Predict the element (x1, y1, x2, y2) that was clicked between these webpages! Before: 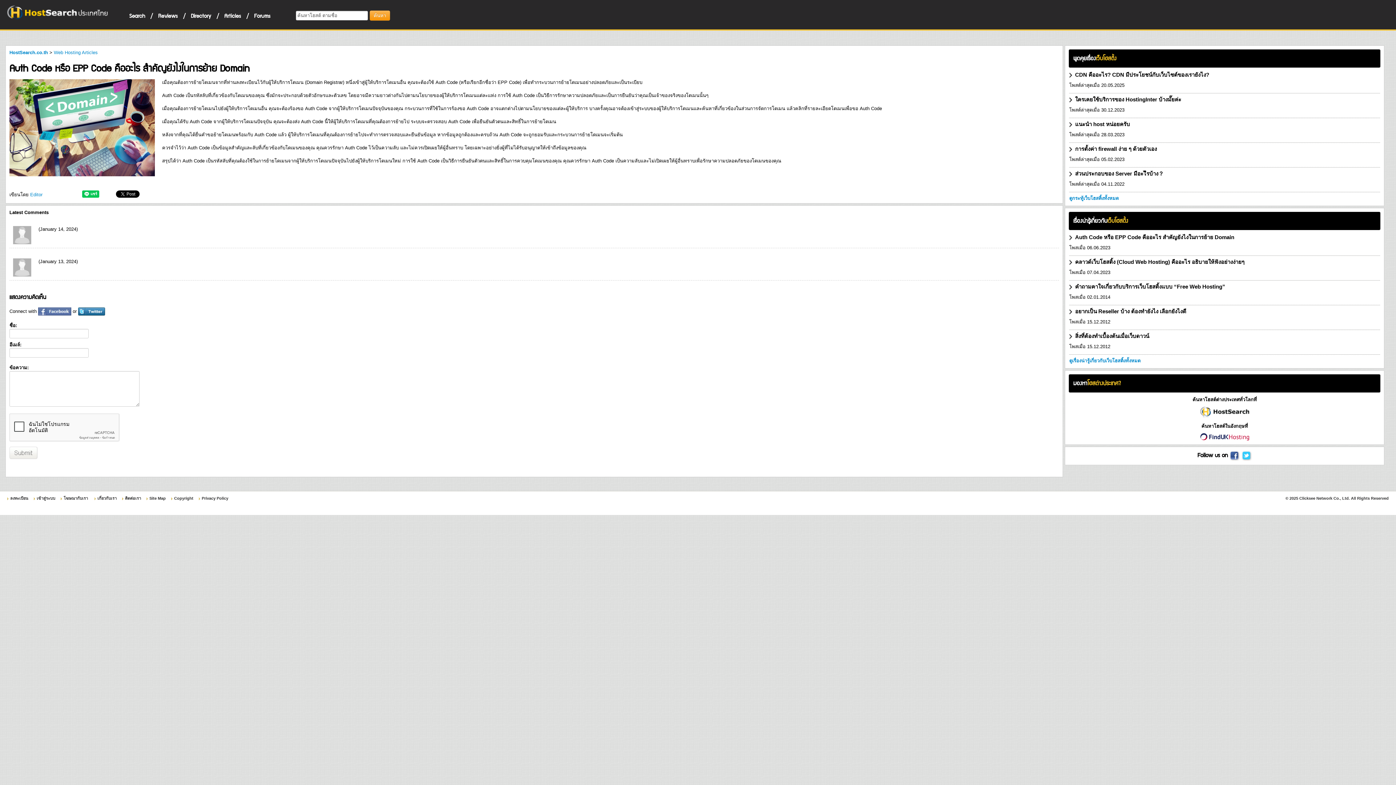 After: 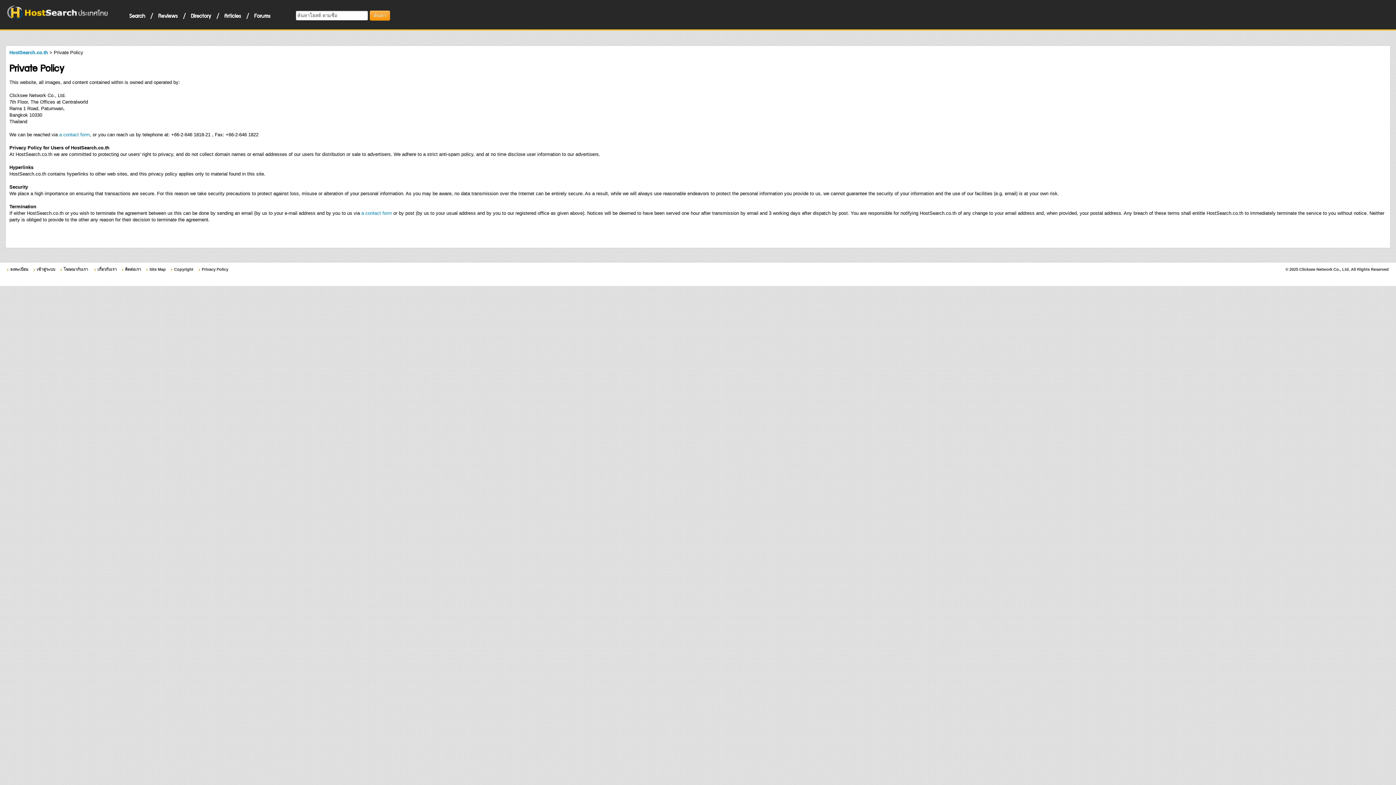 Action: bbox: (201, 496, 228, 500) label: Privacy Policy